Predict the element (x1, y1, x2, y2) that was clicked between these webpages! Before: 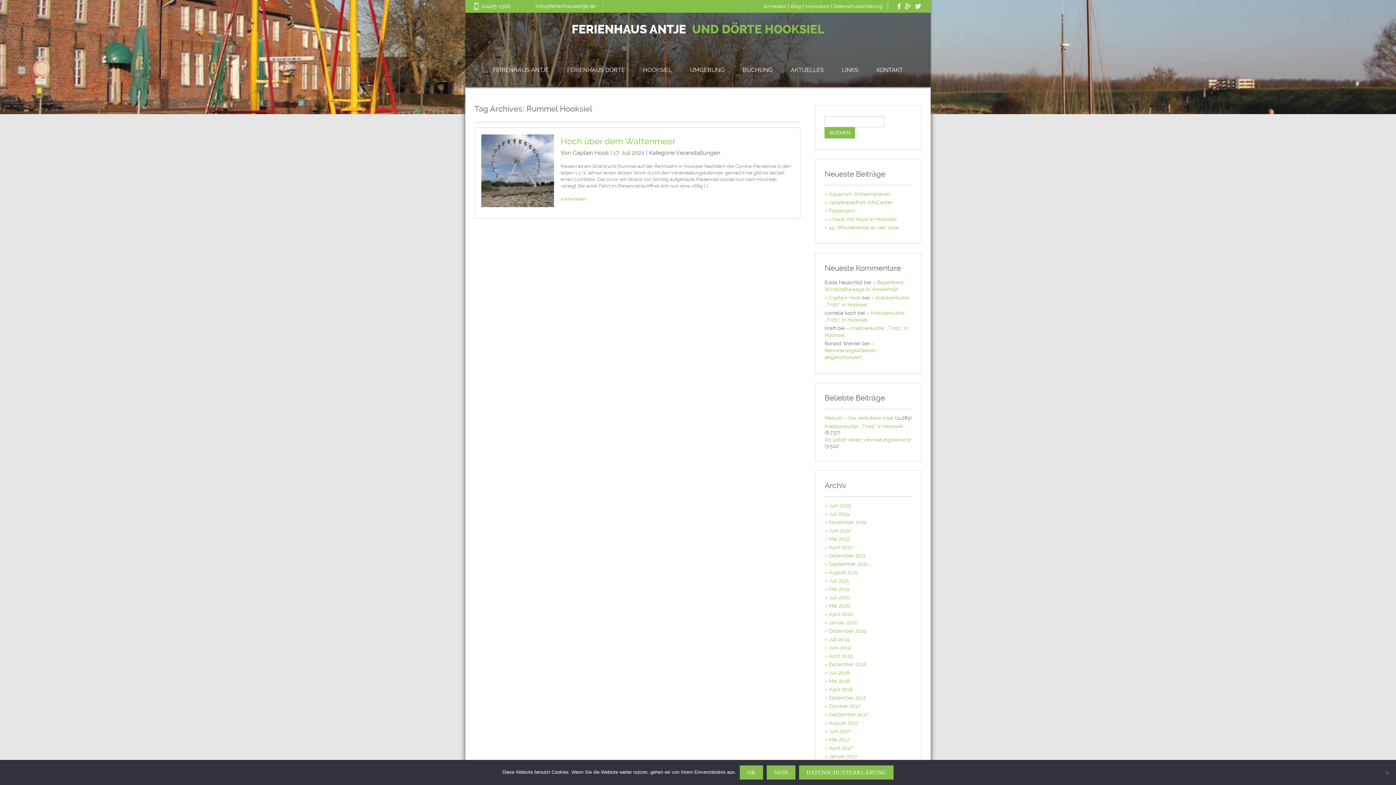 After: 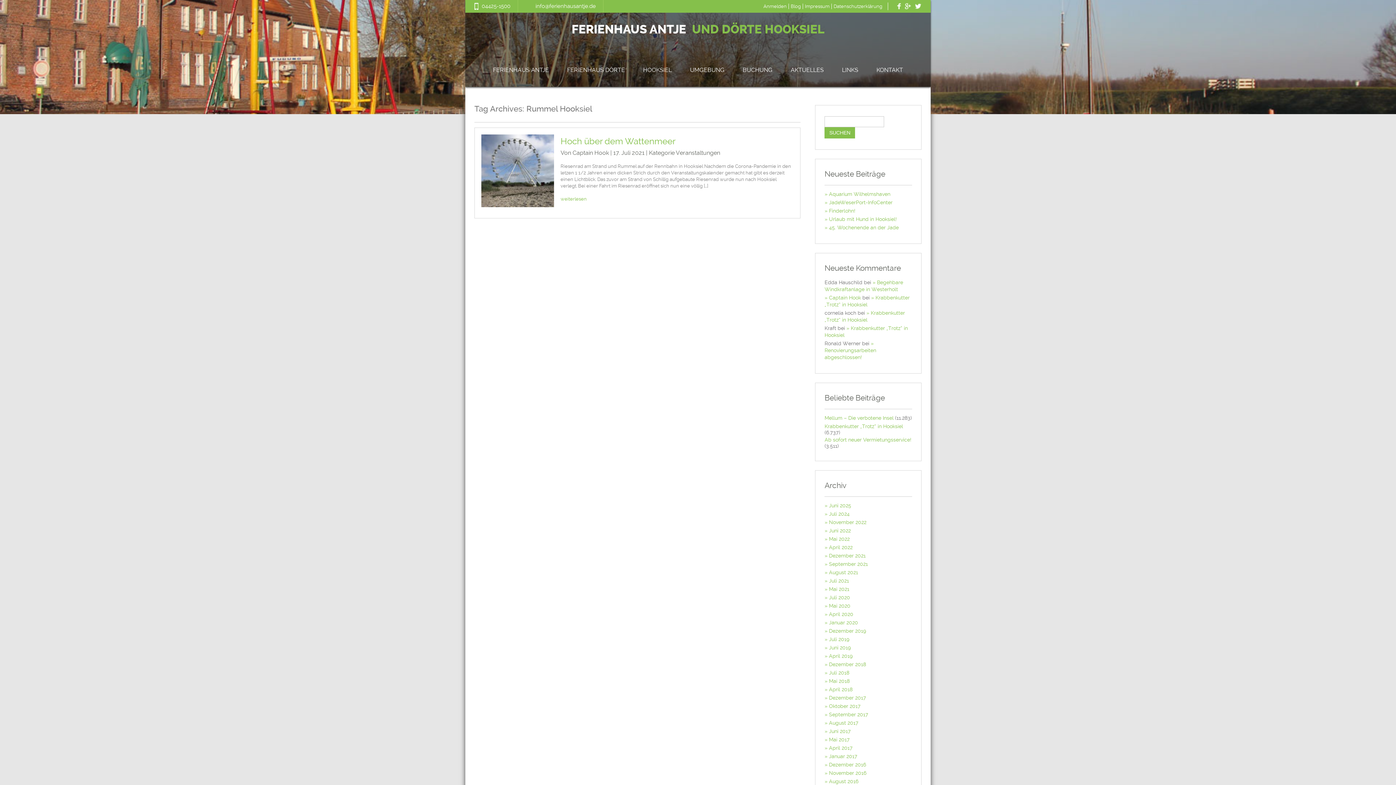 Action: label: OK bbox: (740, 765, 763, 780)